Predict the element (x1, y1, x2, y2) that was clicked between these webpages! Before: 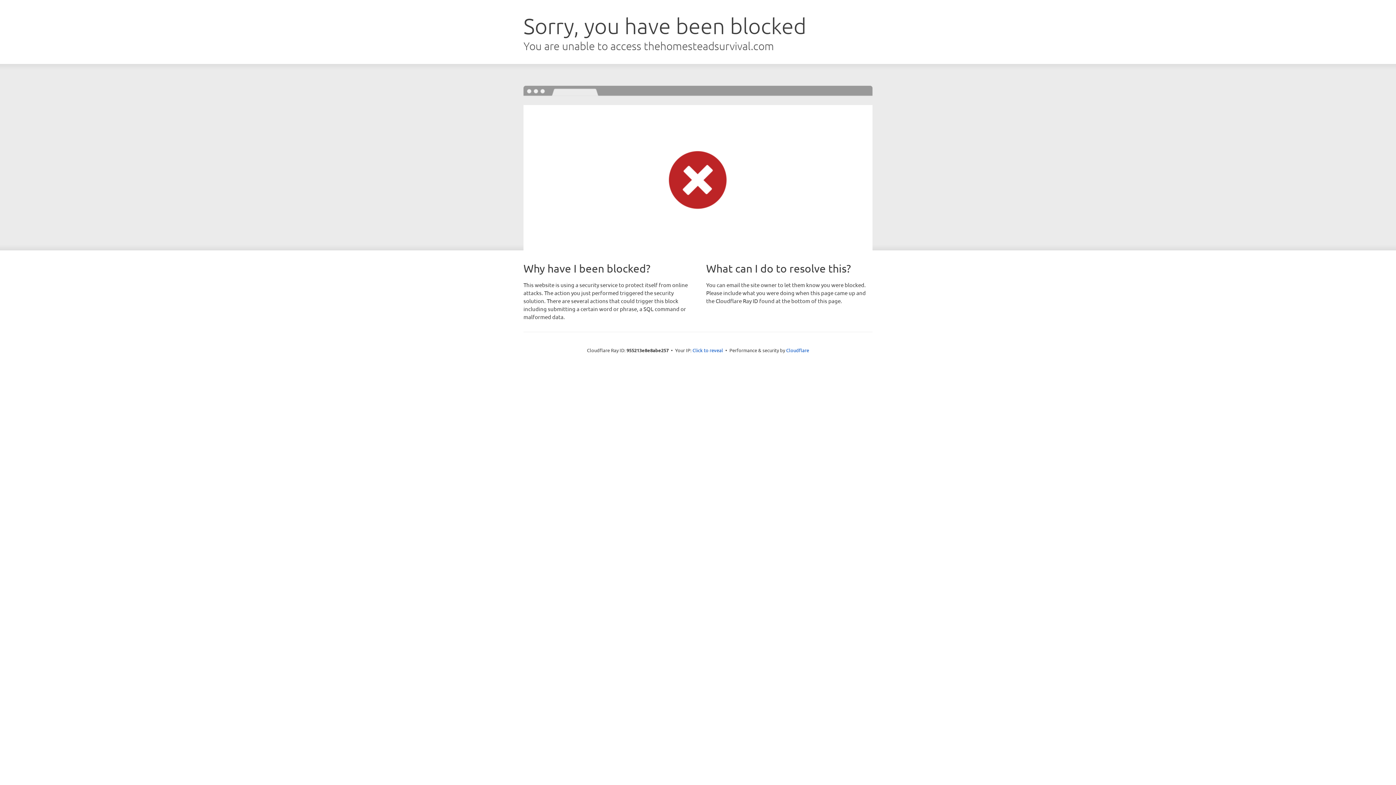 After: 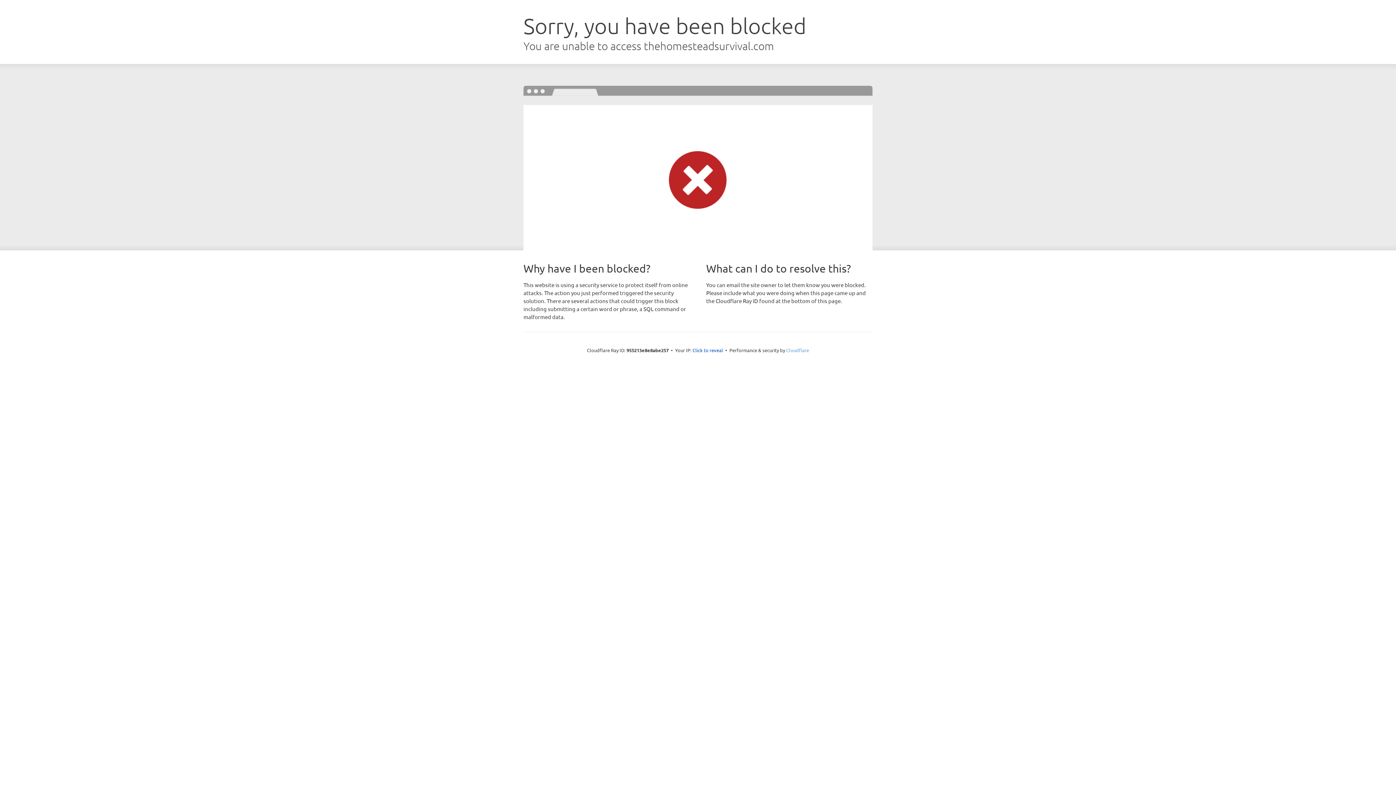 Action: bbox: (786, 347, 809, 353) label: Cloudflare